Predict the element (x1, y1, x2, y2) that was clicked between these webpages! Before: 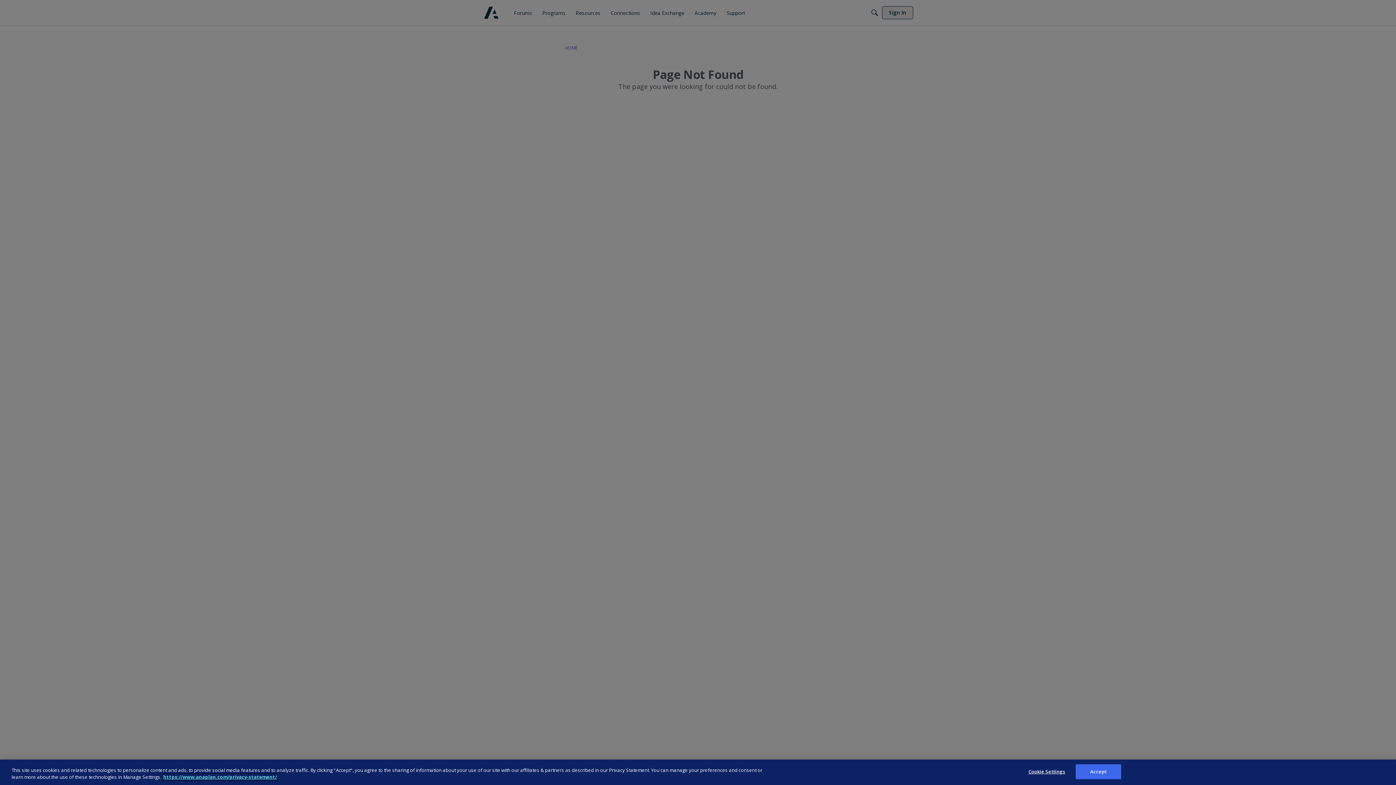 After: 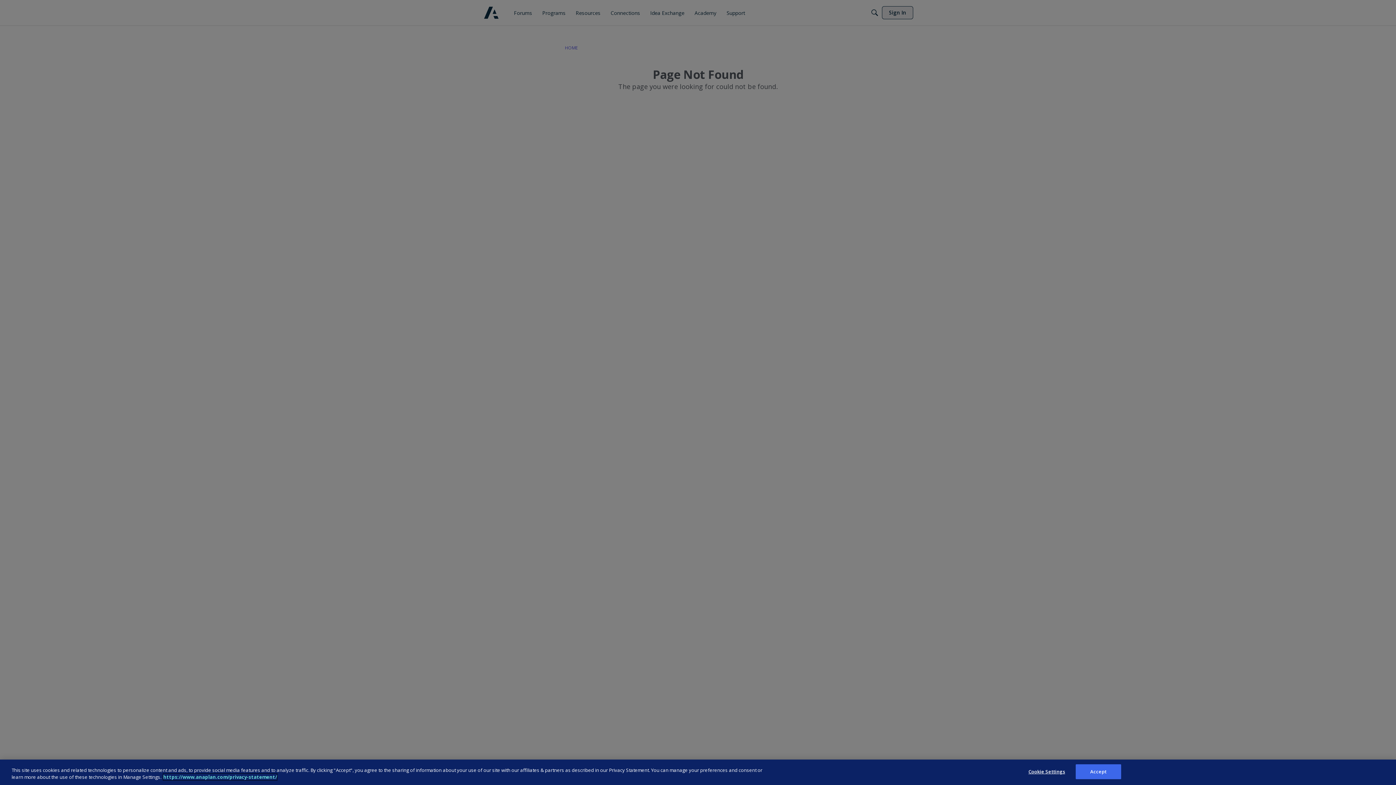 Action: bbox: (163, 774, 277, 780) label: Anaplan Privacy Statement, opens in a new tab